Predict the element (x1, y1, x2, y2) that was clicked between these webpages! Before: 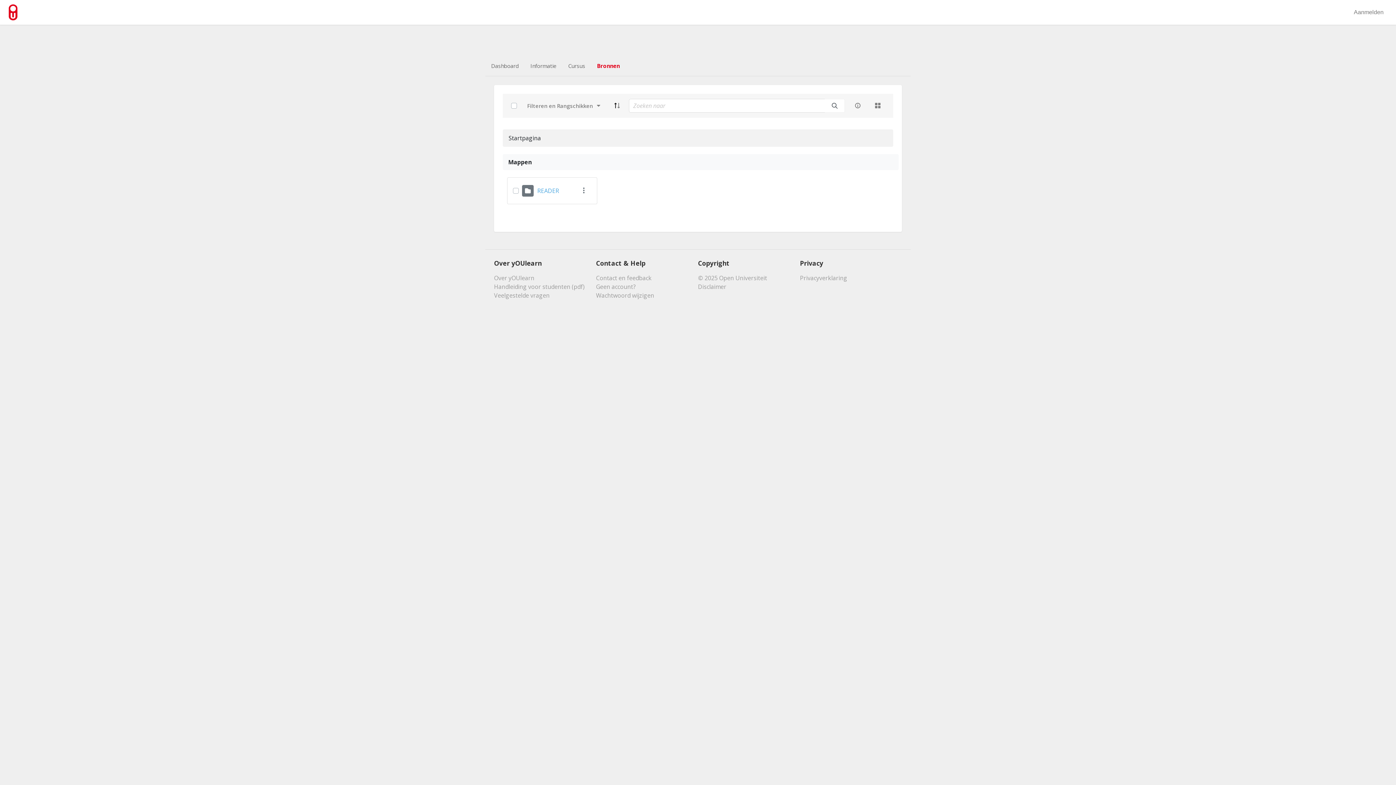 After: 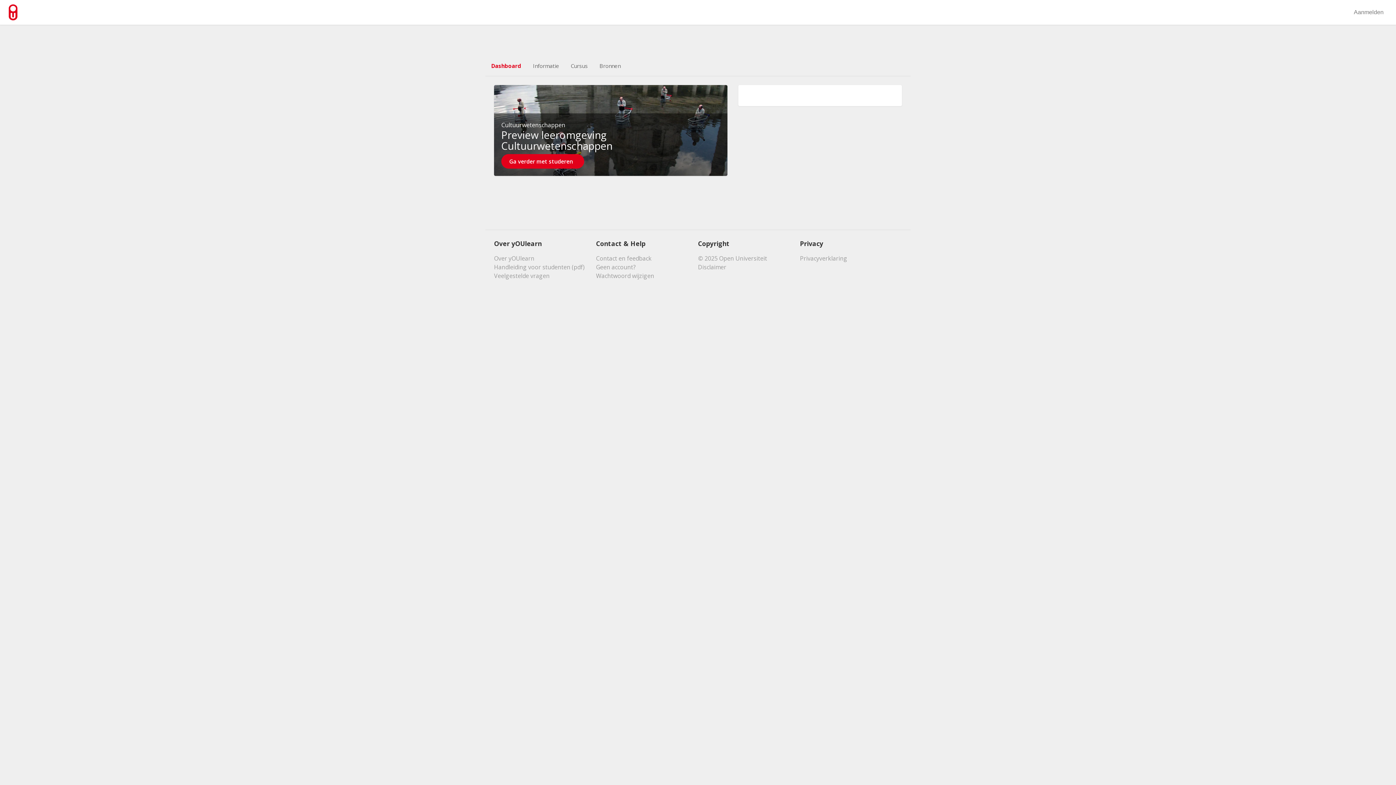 Action: bbox: (8, 0, 17, 24)